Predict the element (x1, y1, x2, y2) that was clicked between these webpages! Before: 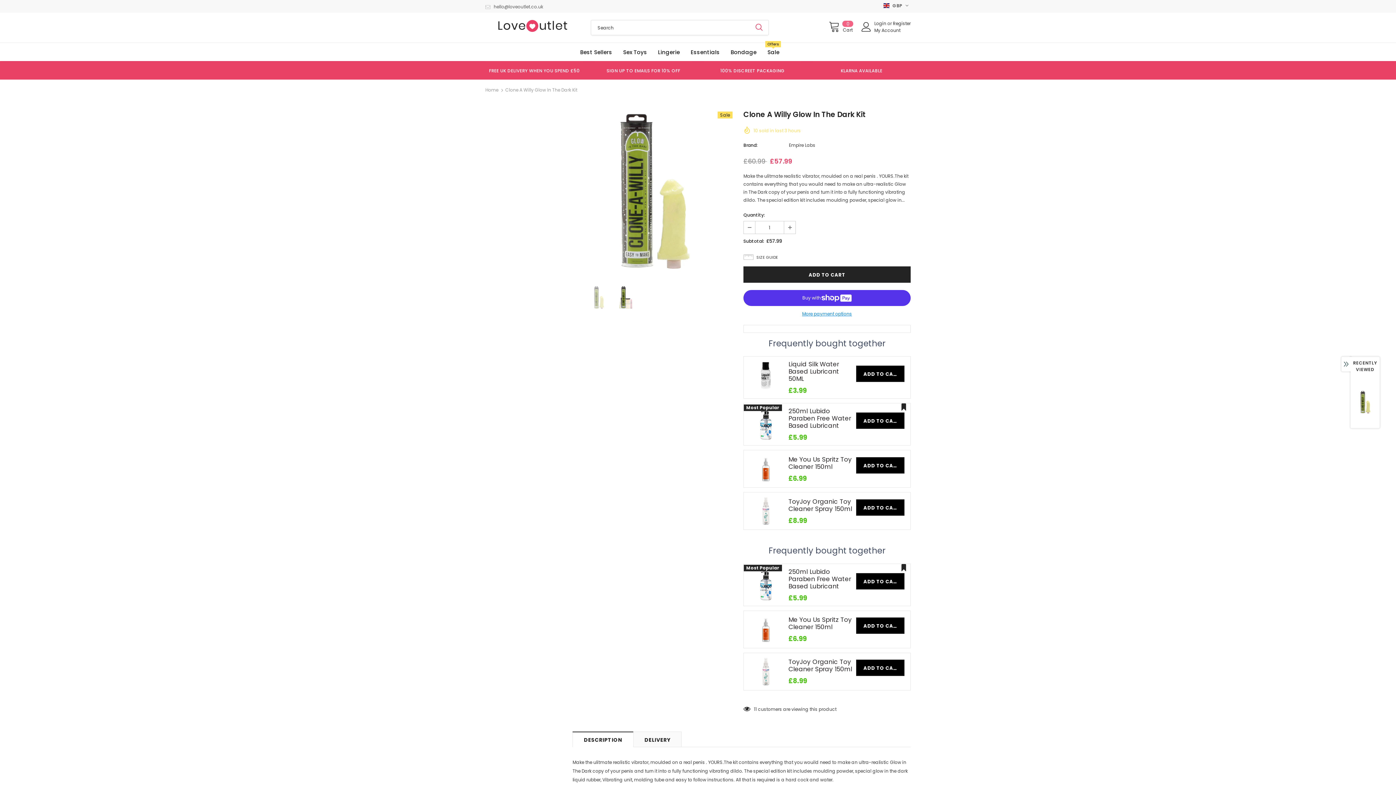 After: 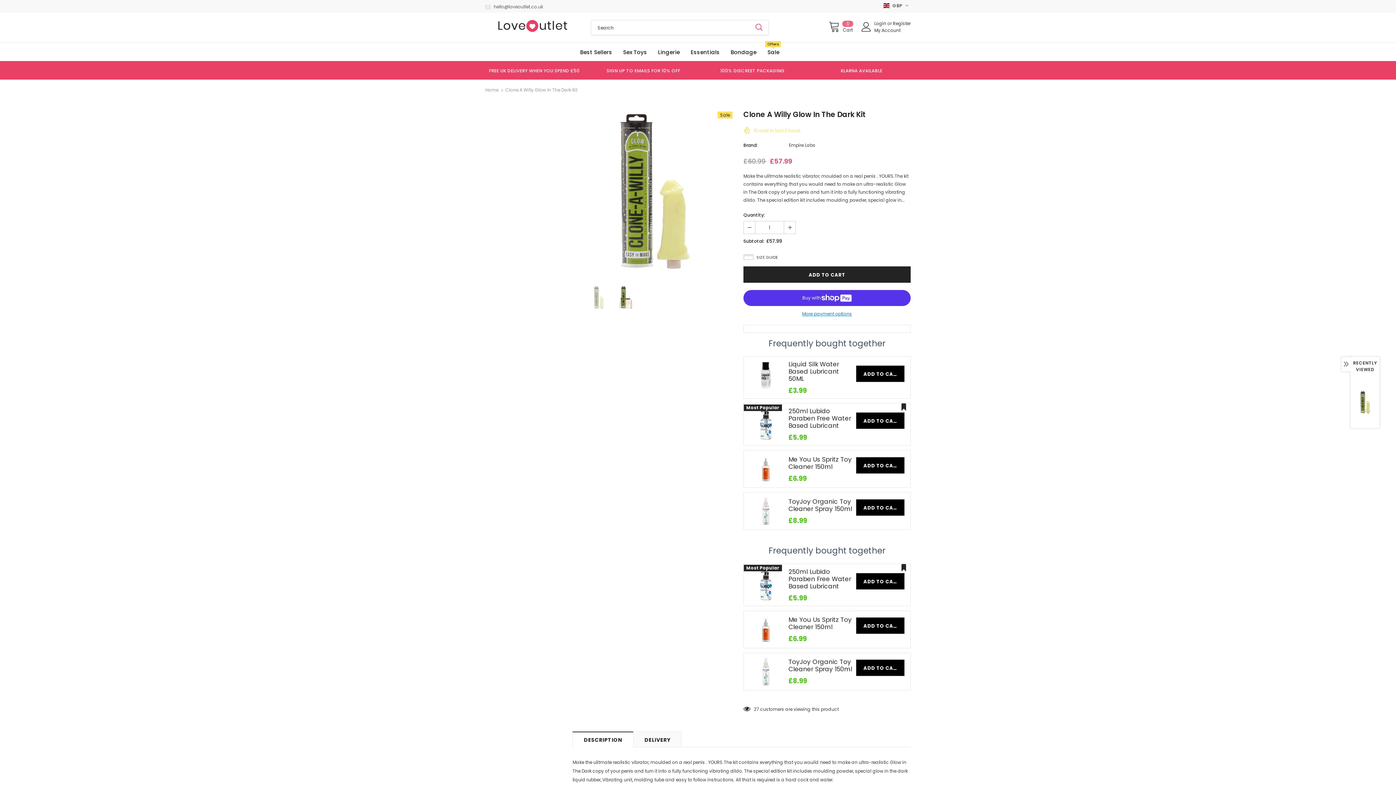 Action: label: Liquid Silk Water Based Lubricant 50ML bbox: (788, 360, 839, 383)